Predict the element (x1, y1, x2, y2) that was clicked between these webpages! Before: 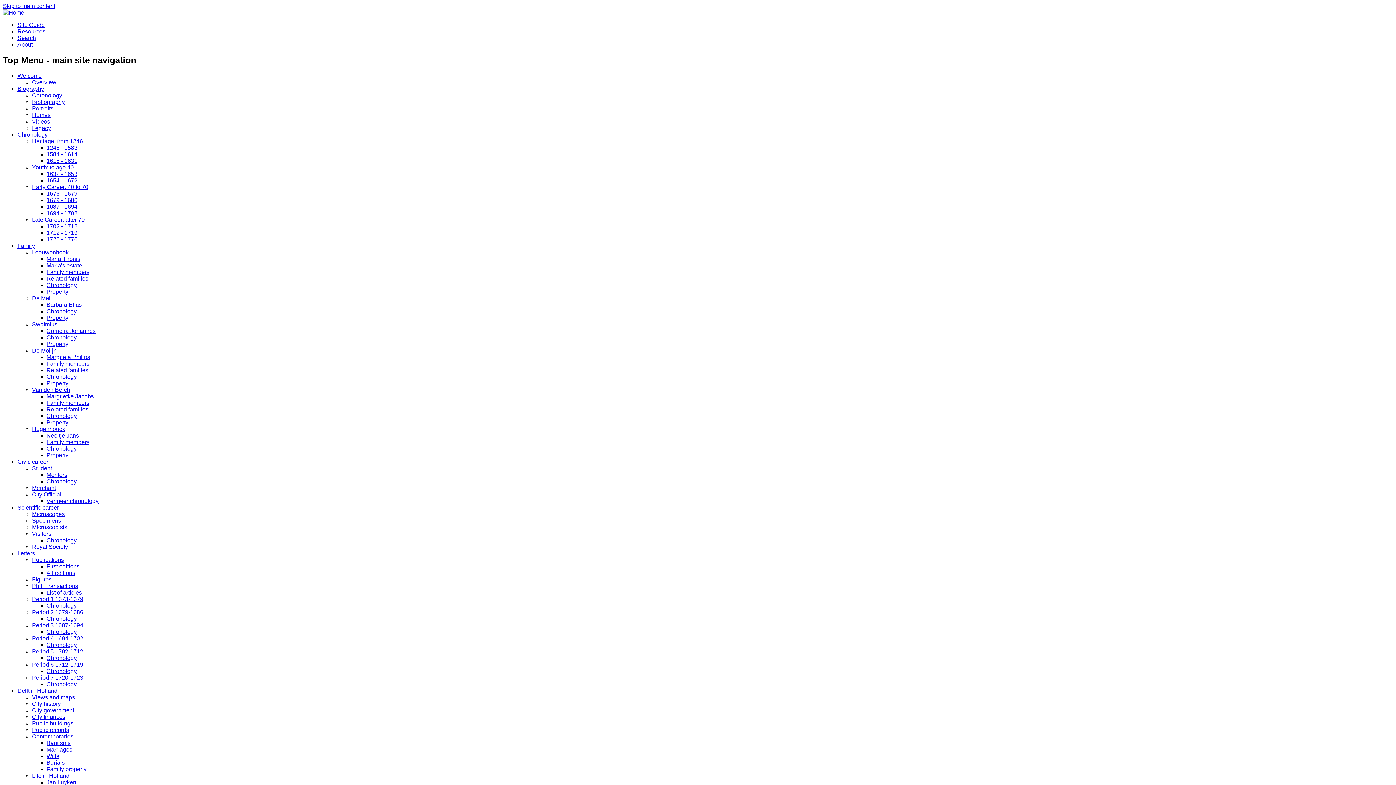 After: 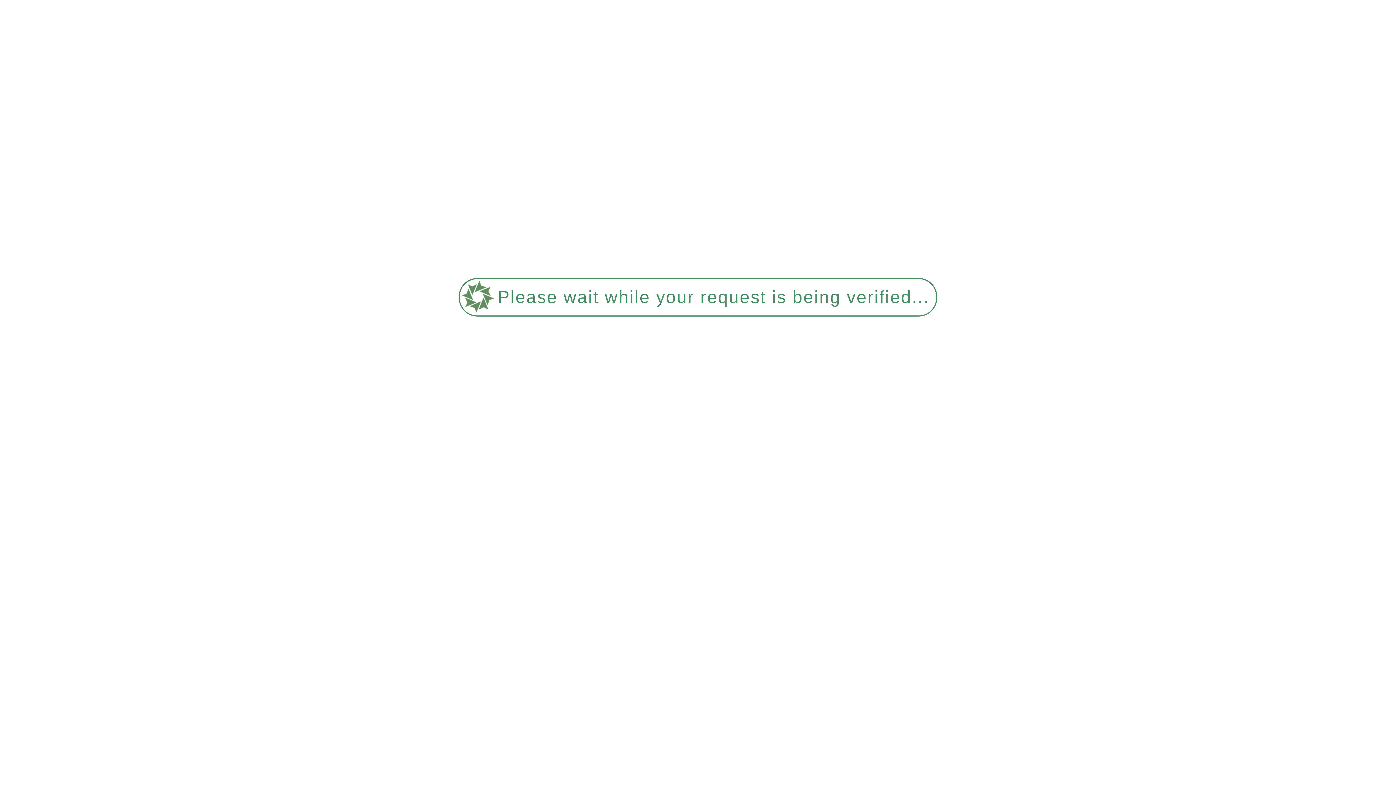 Action: bbox: (17, 72, 41, 78) label: Welcome